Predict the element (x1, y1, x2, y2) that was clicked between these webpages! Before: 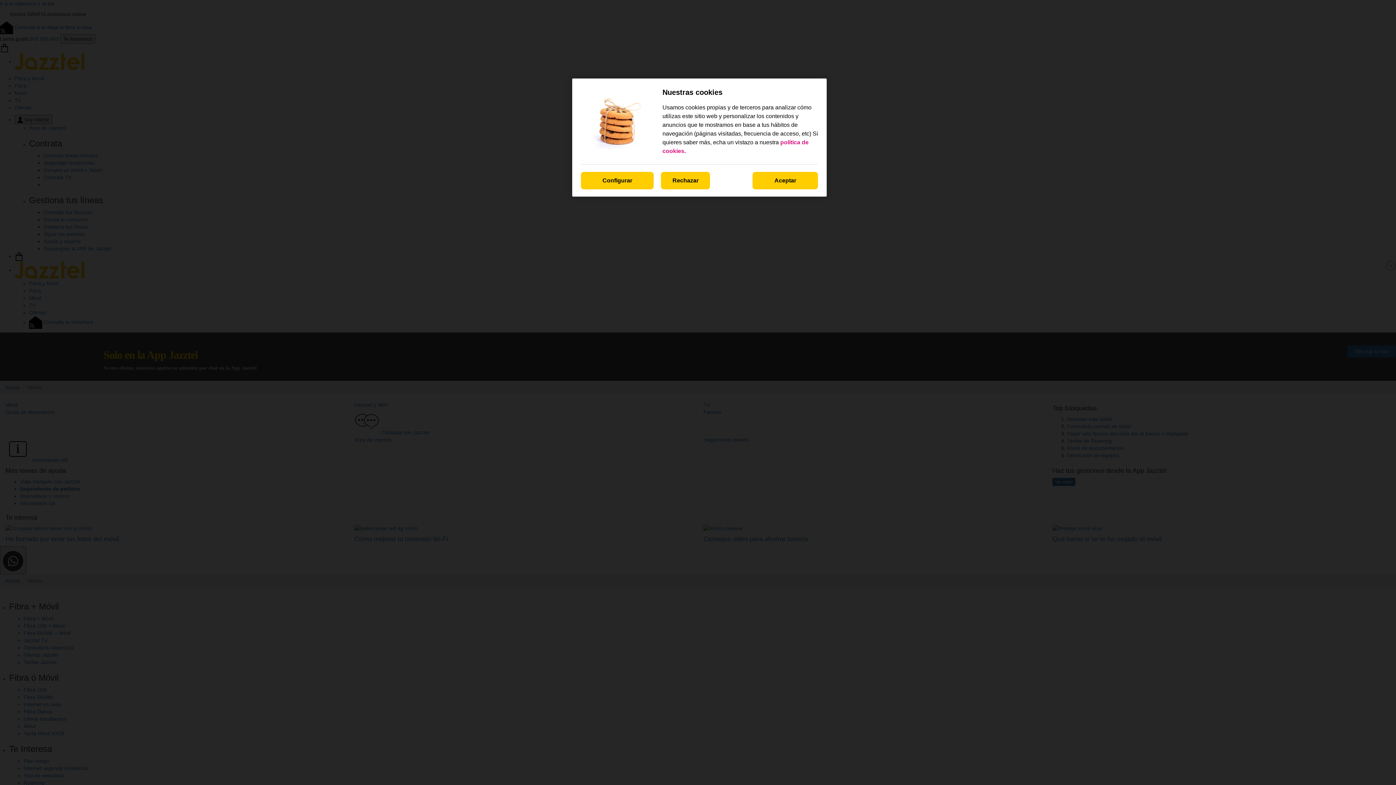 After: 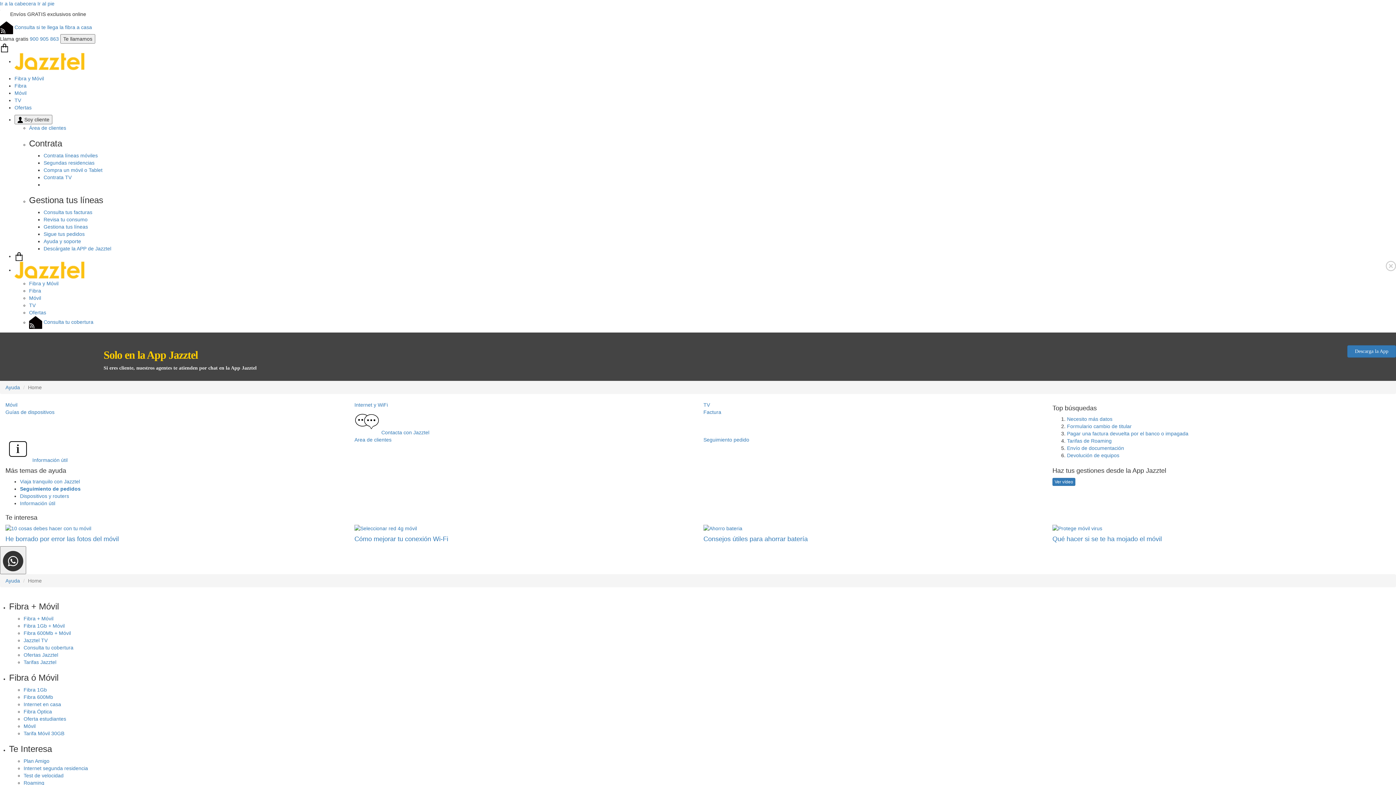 Action: label: Aceptar bbox: (752, 172, 818, 189)